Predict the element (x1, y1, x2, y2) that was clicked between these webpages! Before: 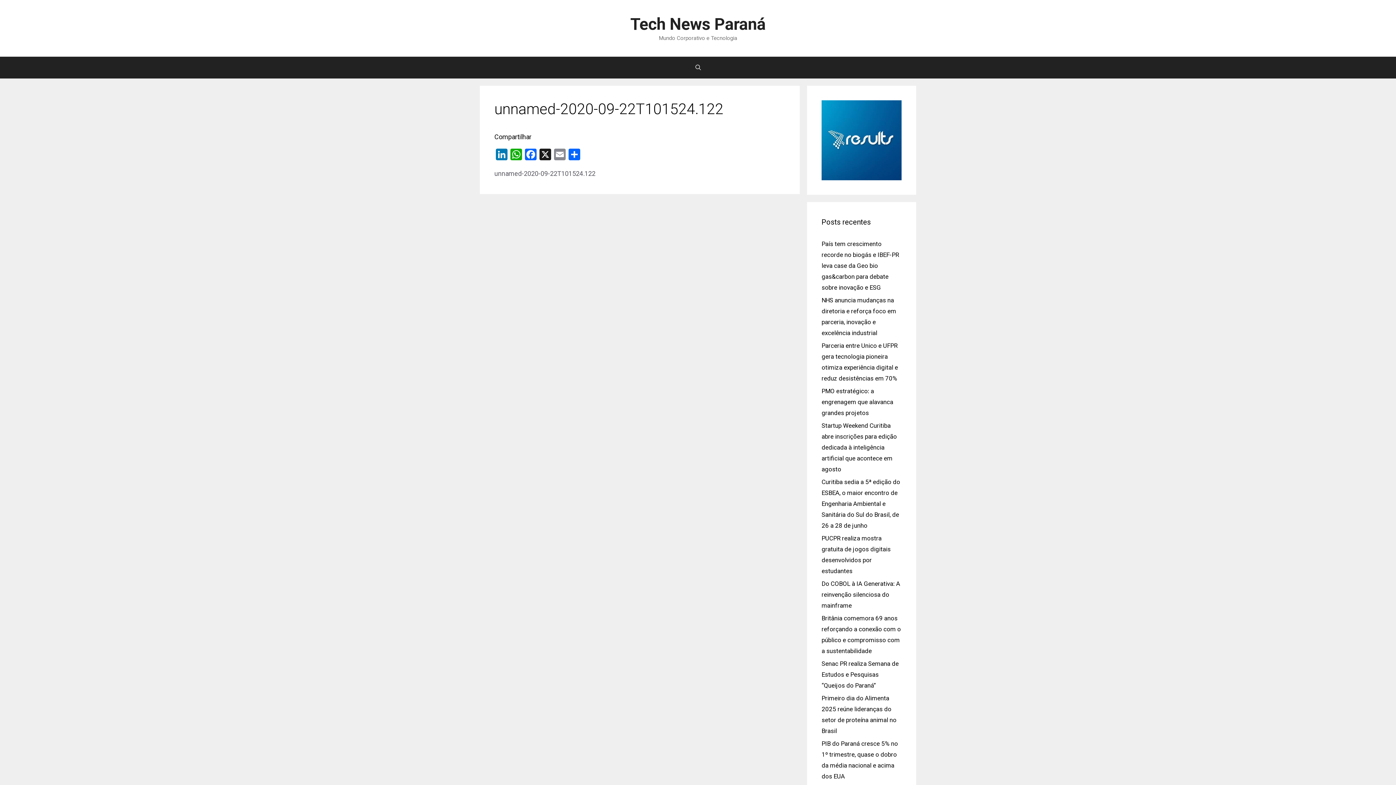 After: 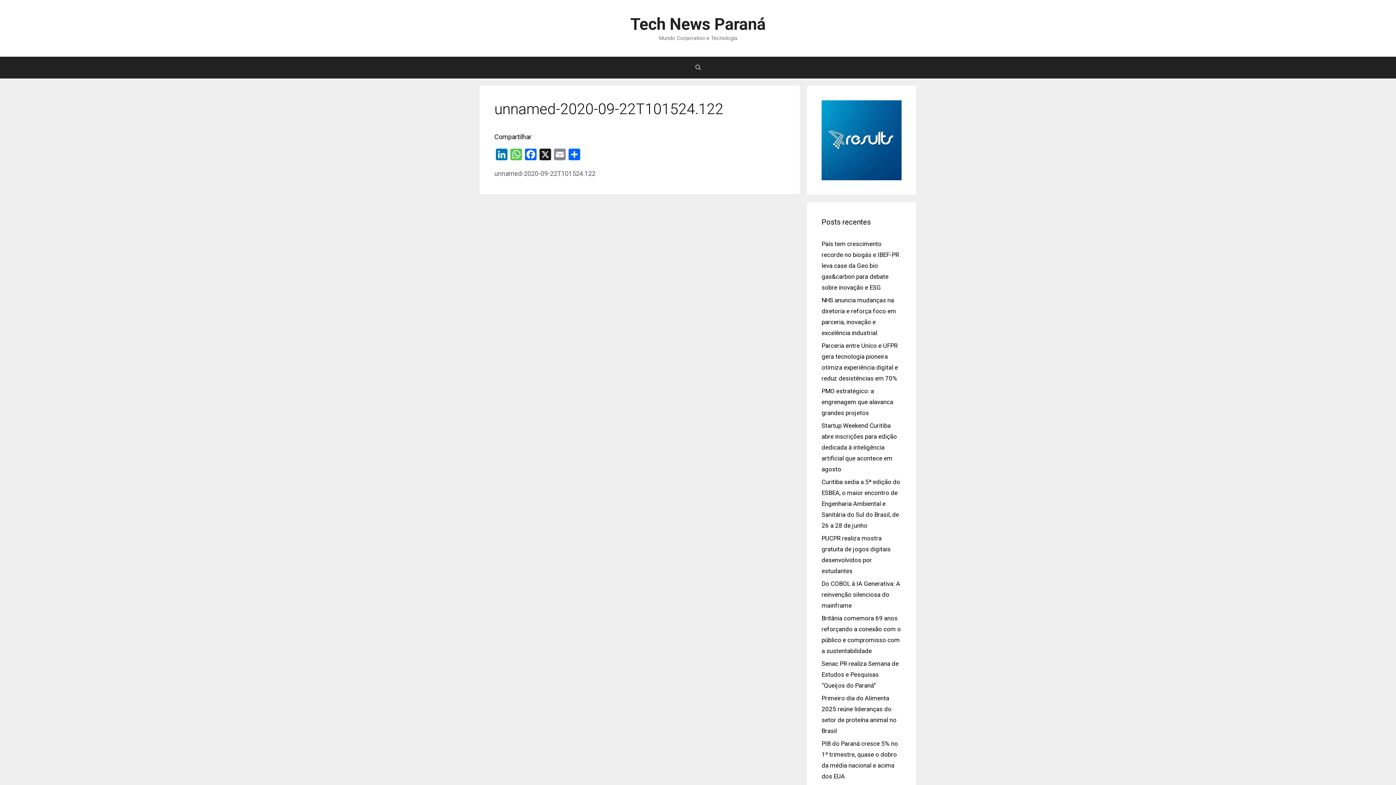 Action: label: WhatsApp bbox: (509, 148, 523, 162)